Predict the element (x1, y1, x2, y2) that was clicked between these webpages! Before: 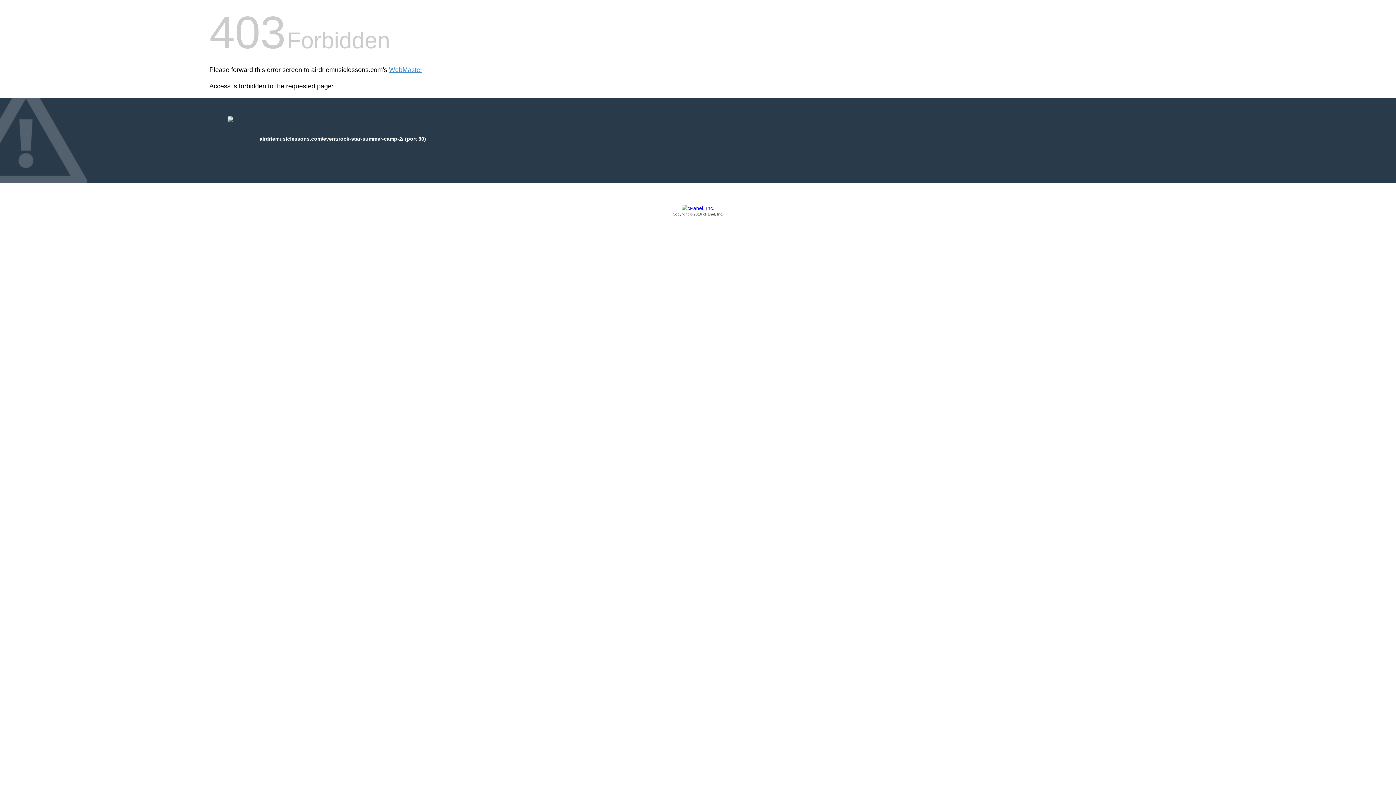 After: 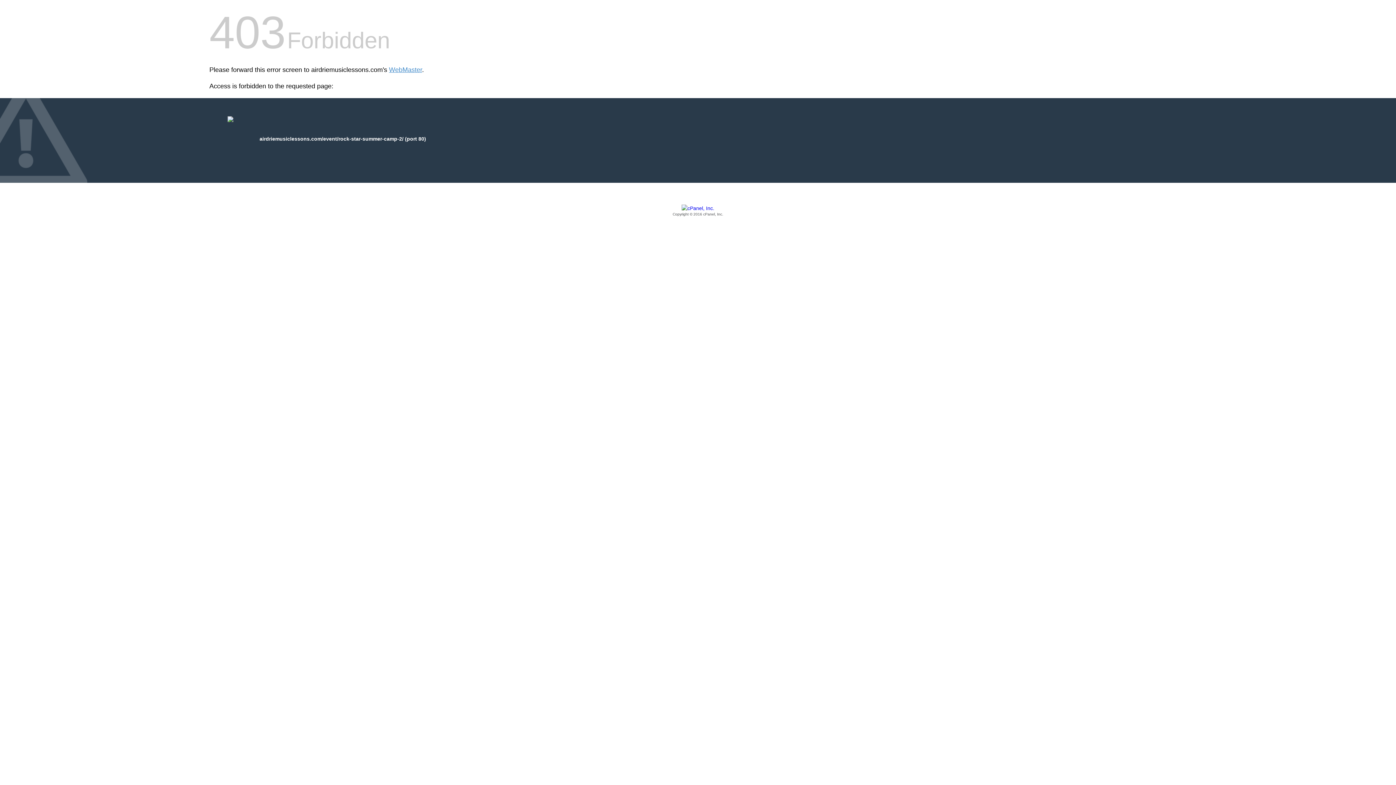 Action: bbox: (209, 205, 1186, 217) label: Copyright © 2016 cPanel, Inc.